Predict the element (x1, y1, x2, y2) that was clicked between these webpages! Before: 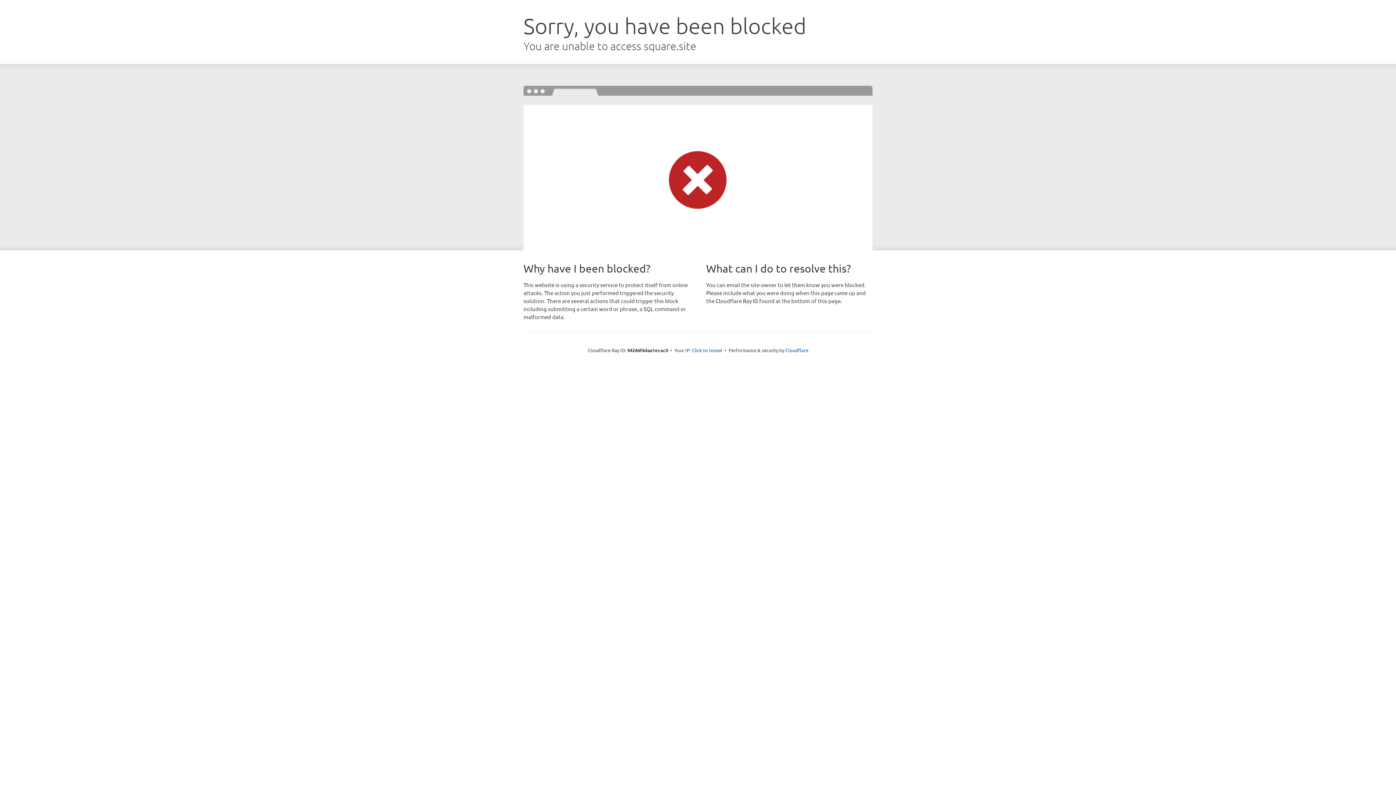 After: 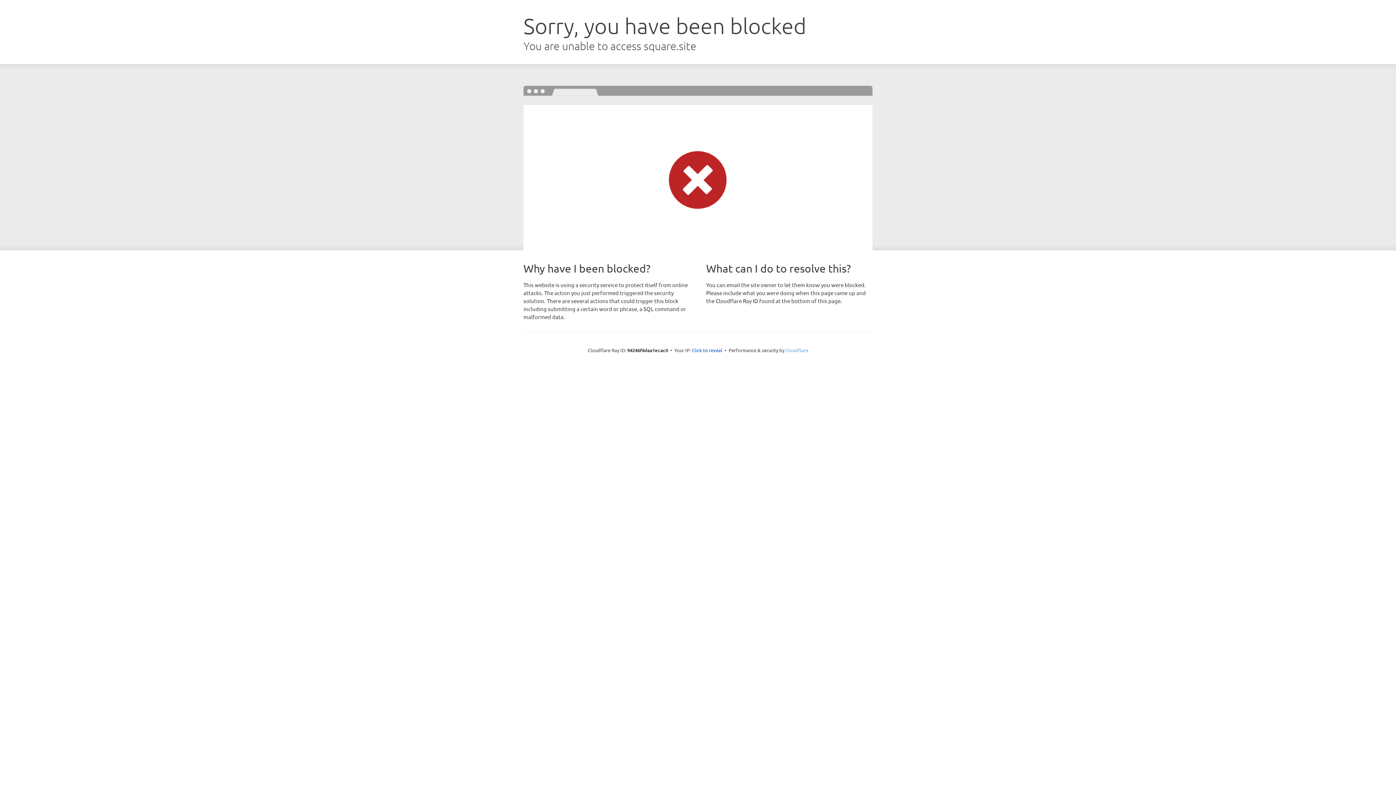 Action: label: Cloudflare bbox: (785, 347, 808, 353)